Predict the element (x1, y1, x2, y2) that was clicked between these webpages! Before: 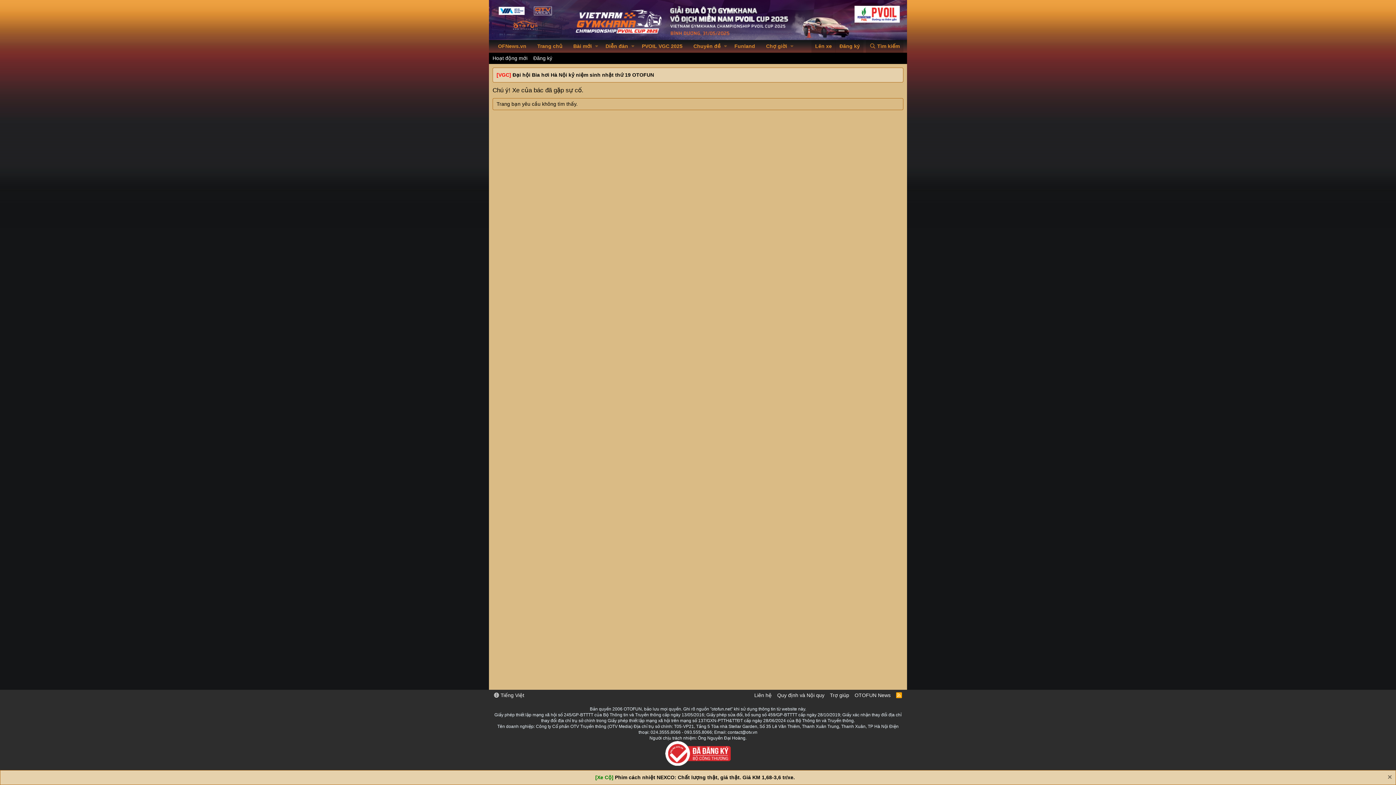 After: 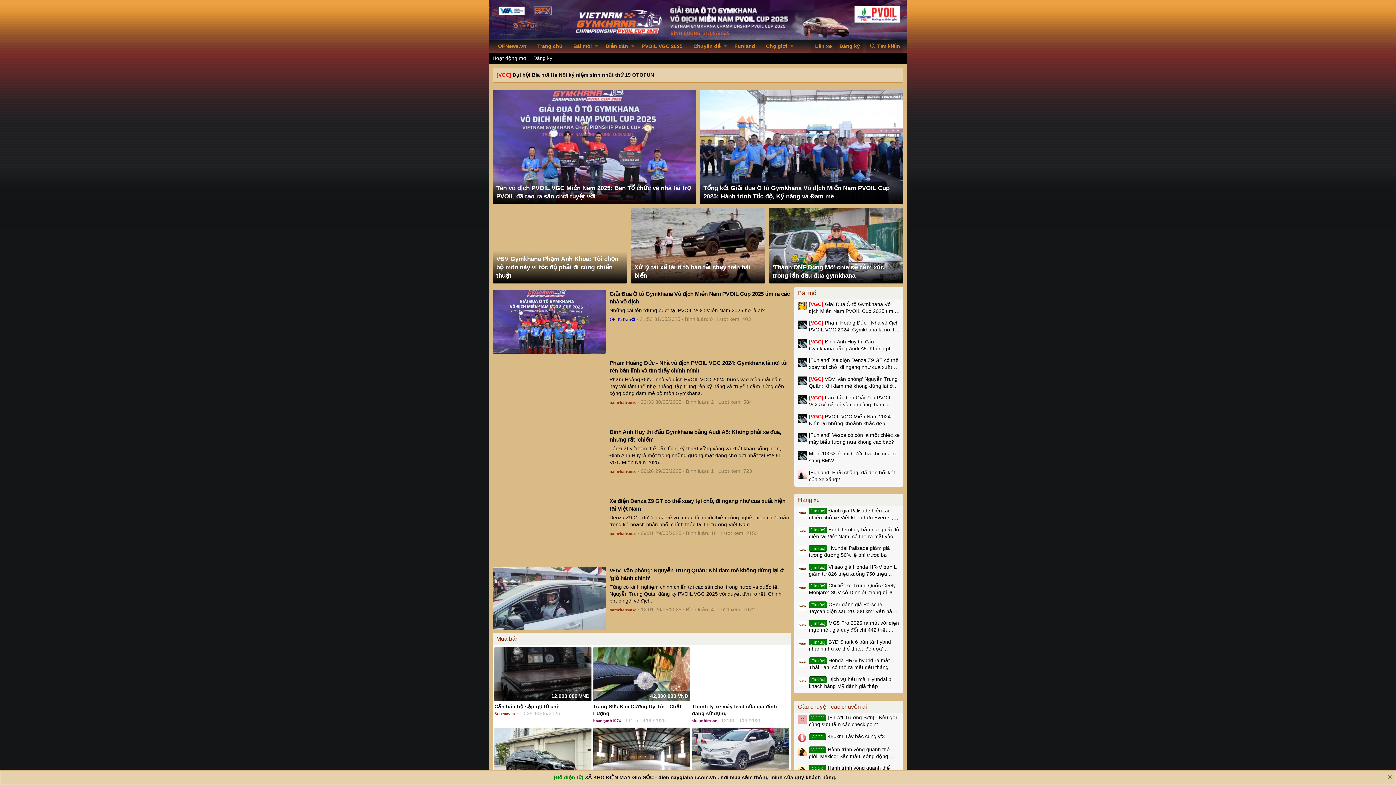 Action: bbox: (532, 40, 568, 52) label: Trang chủ